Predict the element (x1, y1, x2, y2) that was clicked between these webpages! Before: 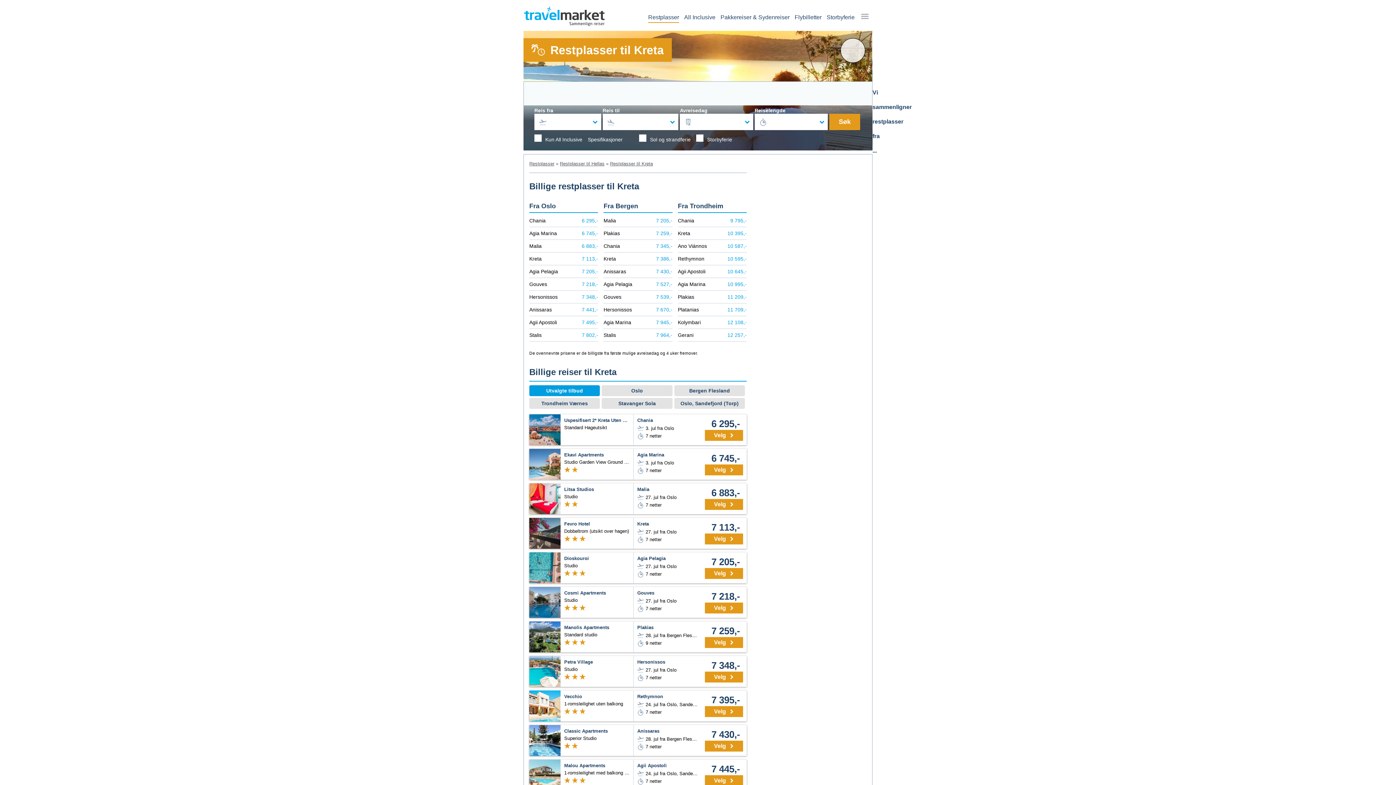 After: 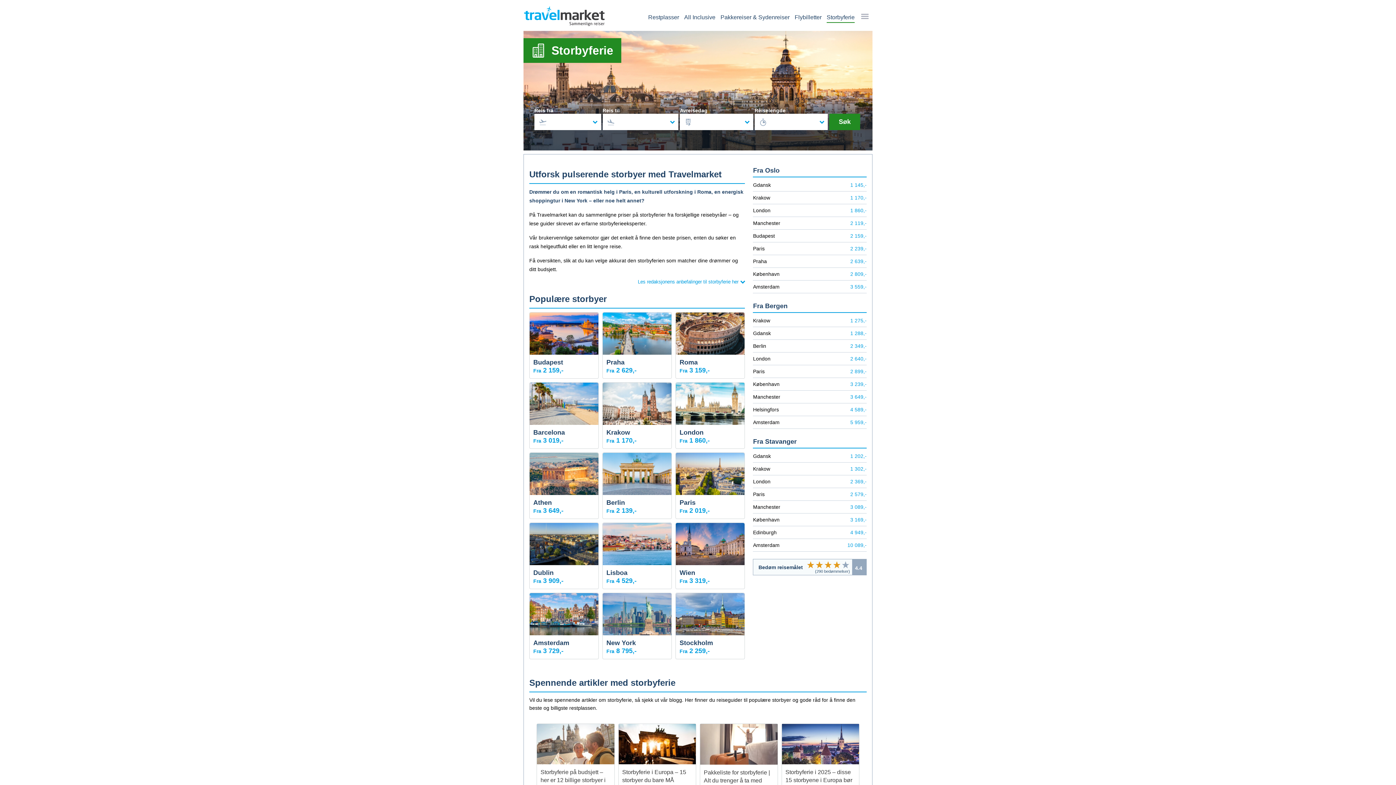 Action: label: Storbyferie bbox: (826, 14, 854, 20)